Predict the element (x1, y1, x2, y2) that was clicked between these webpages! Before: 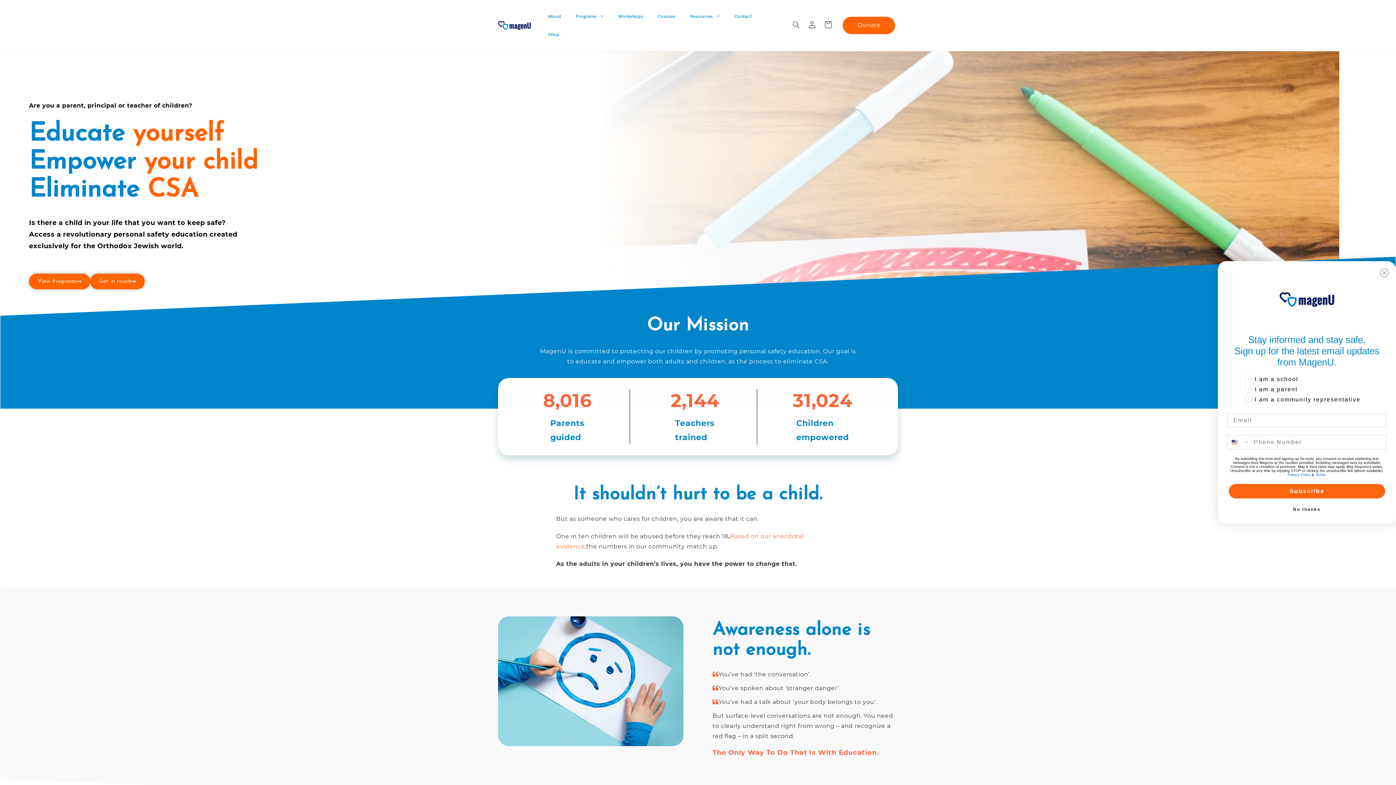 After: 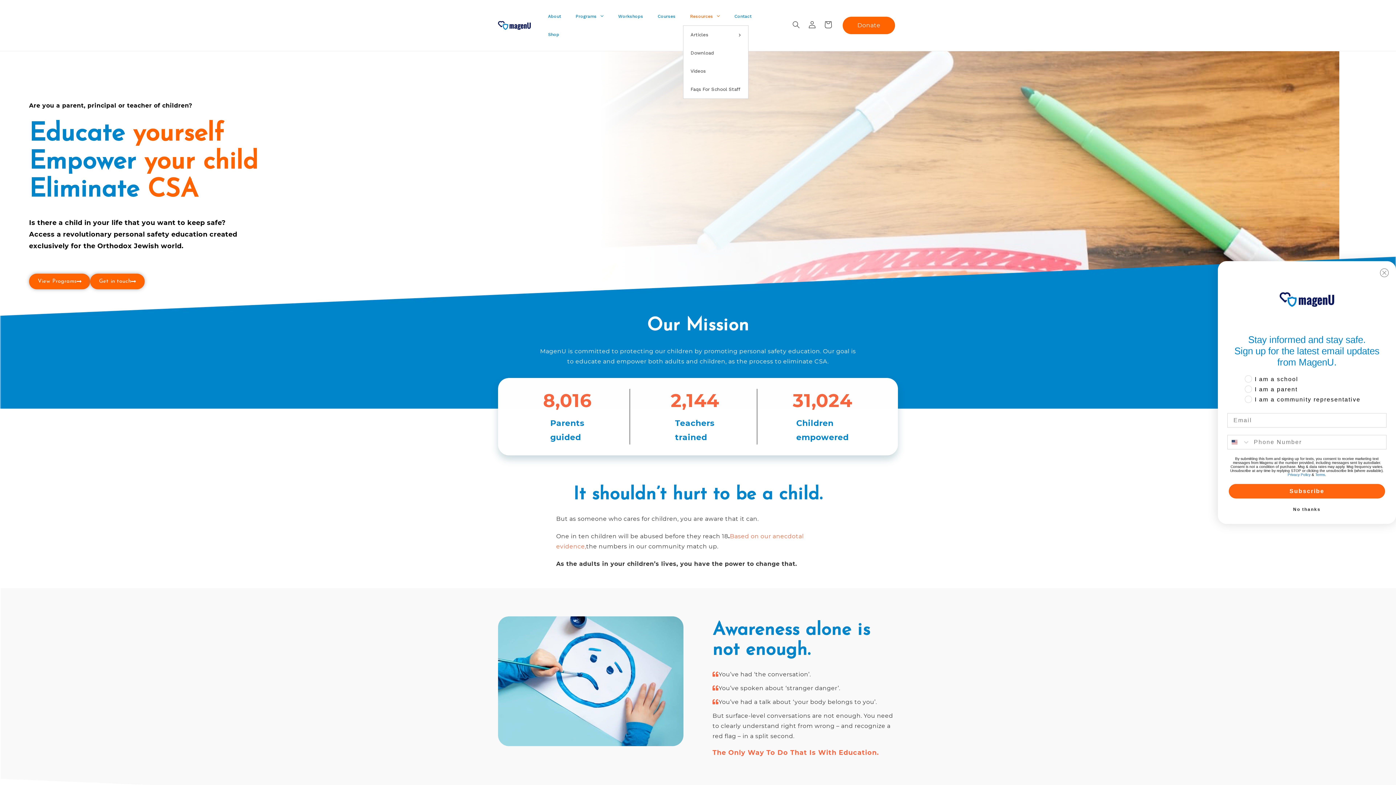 Action: label: Resources bbox: (683, 7, 727, 25)